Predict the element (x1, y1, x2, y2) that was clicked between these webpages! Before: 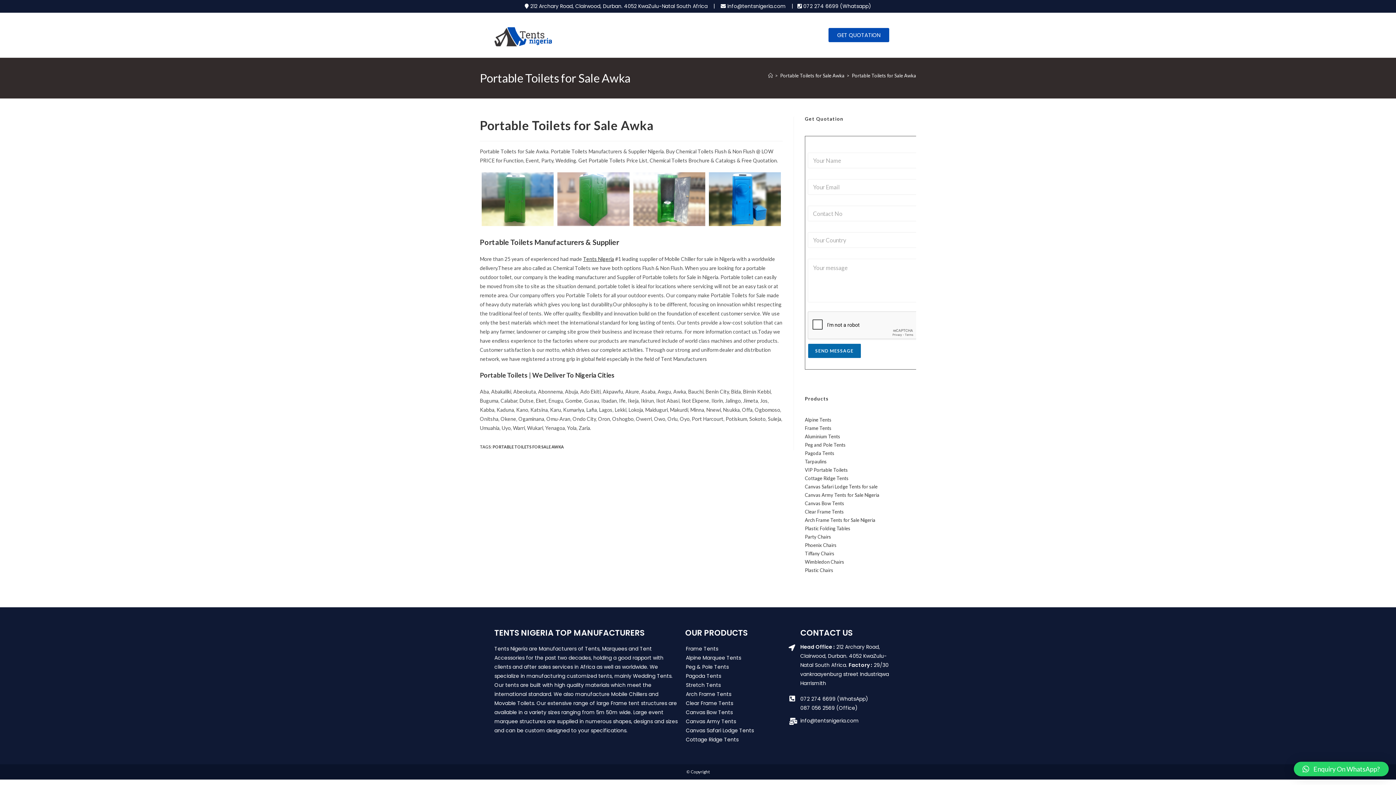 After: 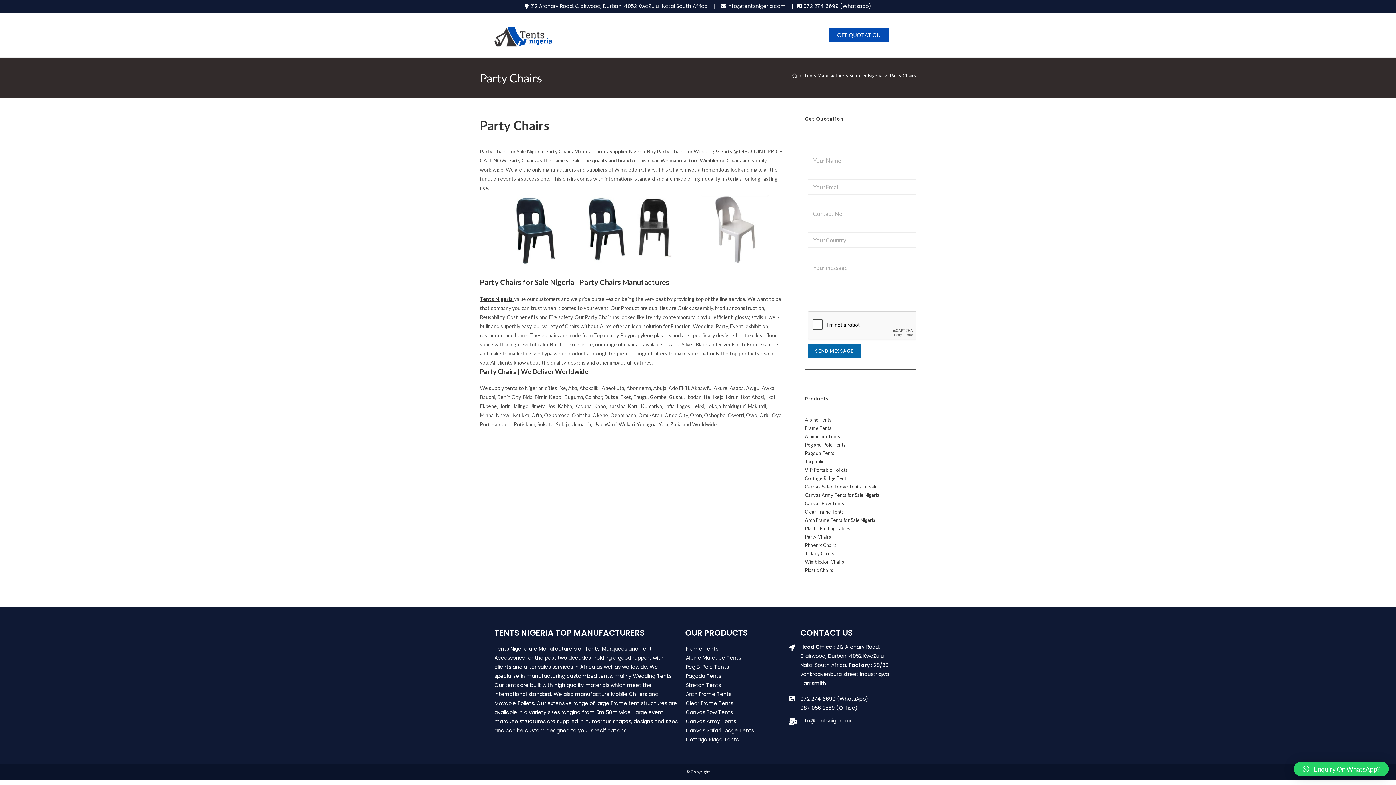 Action: label: Party Chairs bbox: (805, 534, 831, 539)